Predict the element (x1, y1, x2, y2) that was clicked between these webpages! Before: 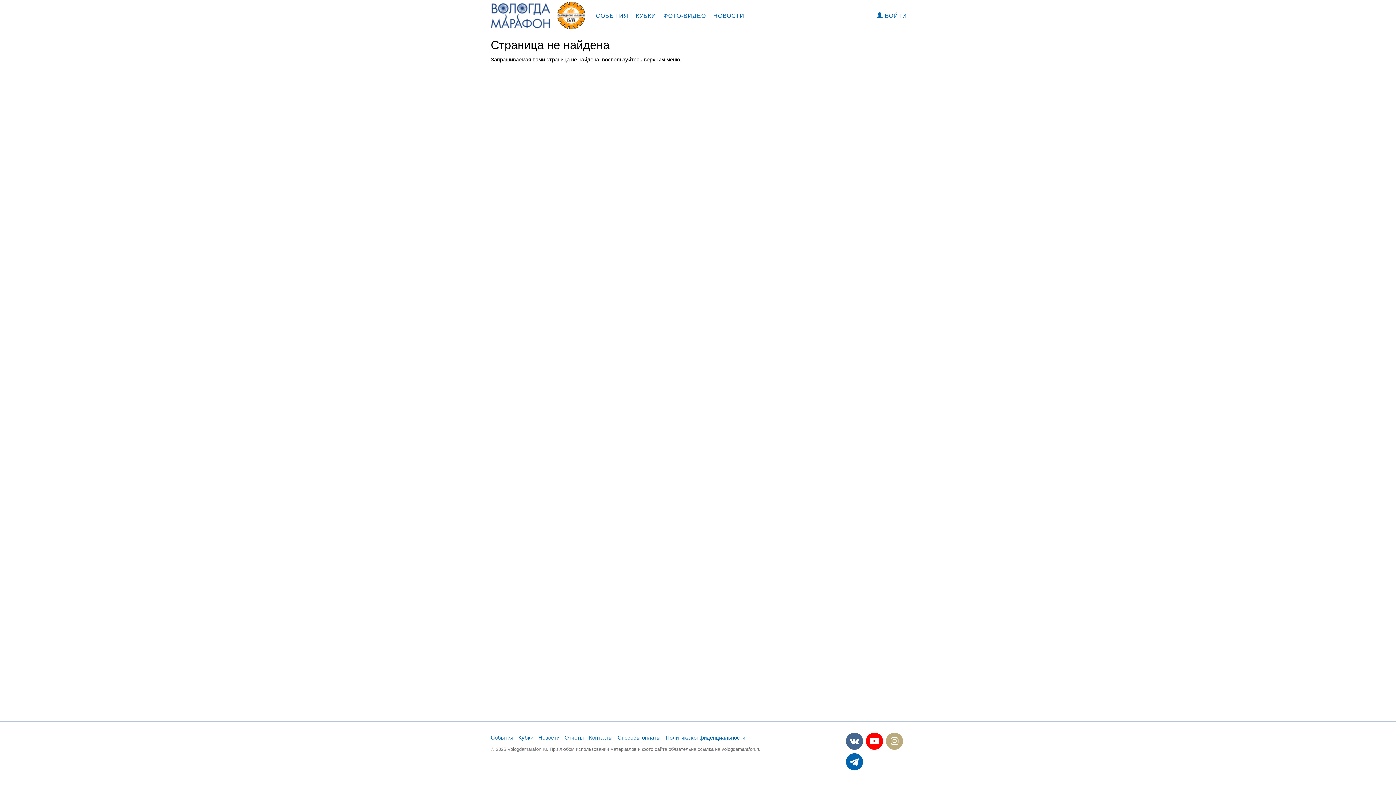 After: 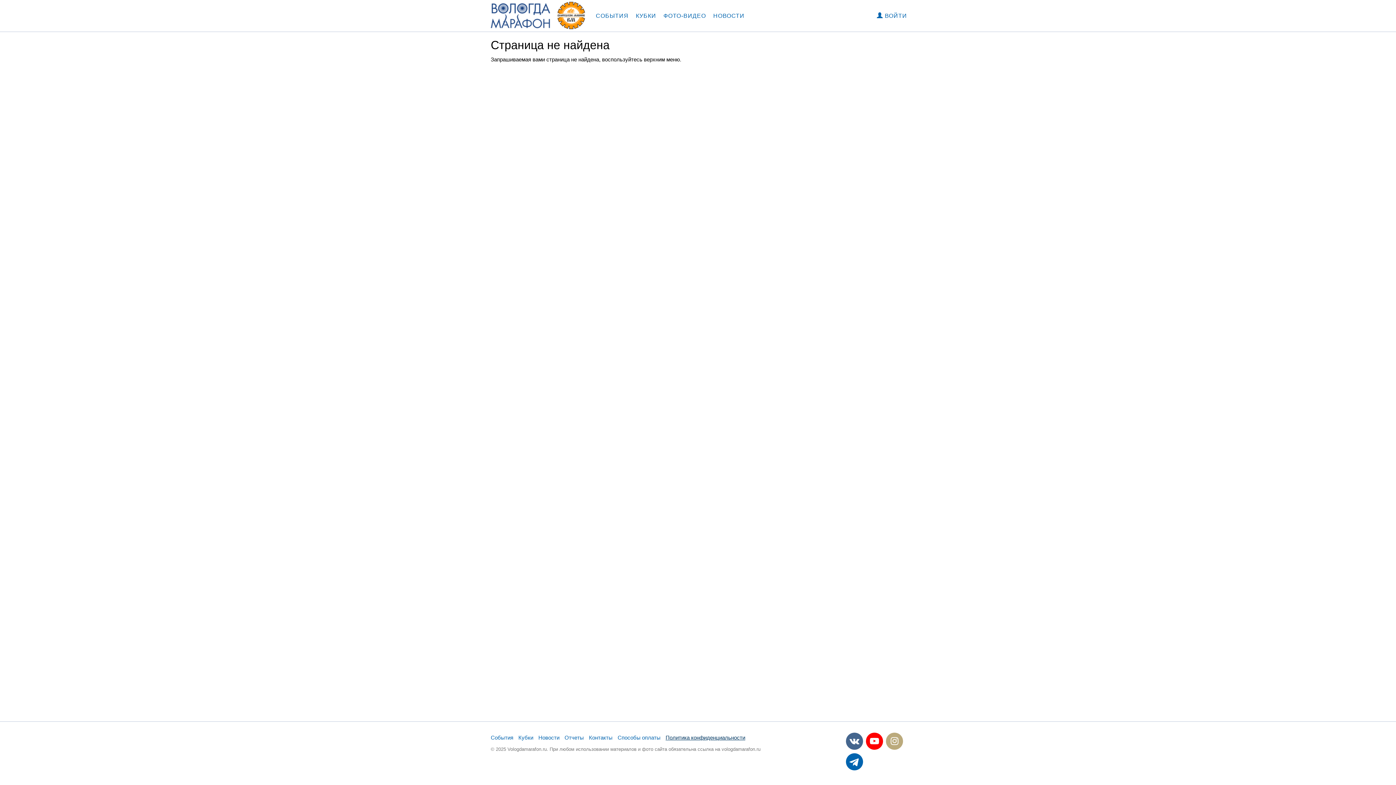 Action: bbox: (665, 734, 745, 741) label: Политика конфиденциальности